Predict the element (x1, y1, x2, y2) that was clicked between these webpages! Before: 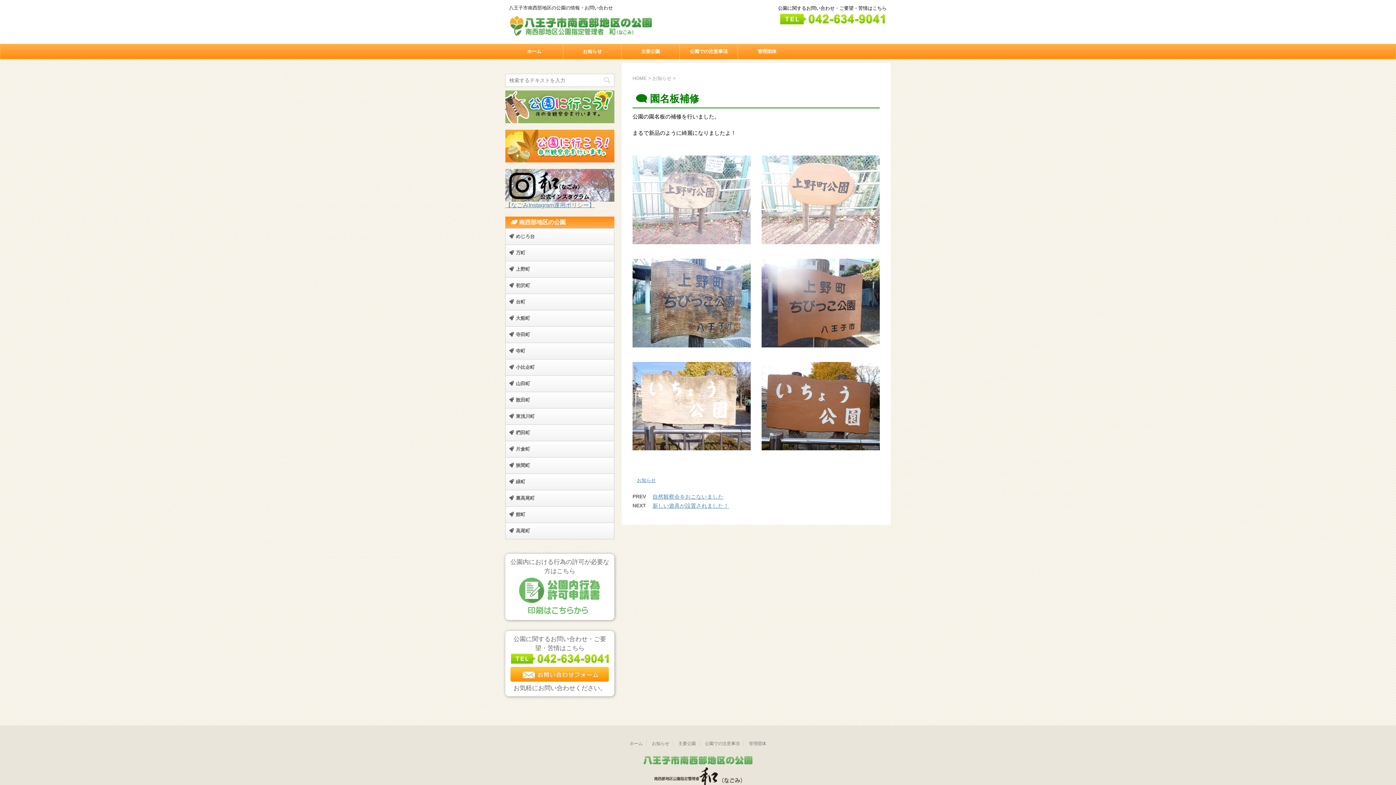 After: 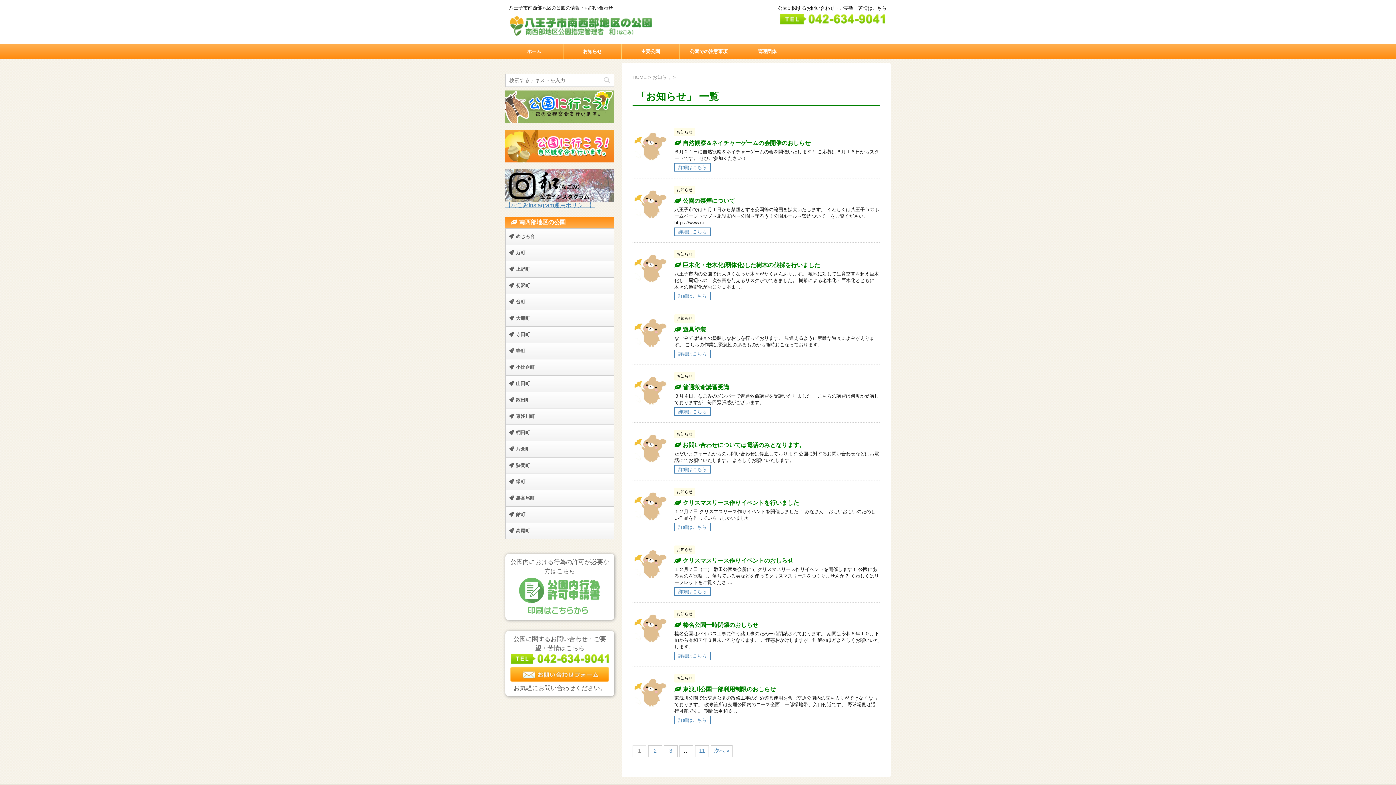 Action: label: お知らせ bbox: (637, 477, 656, 483)